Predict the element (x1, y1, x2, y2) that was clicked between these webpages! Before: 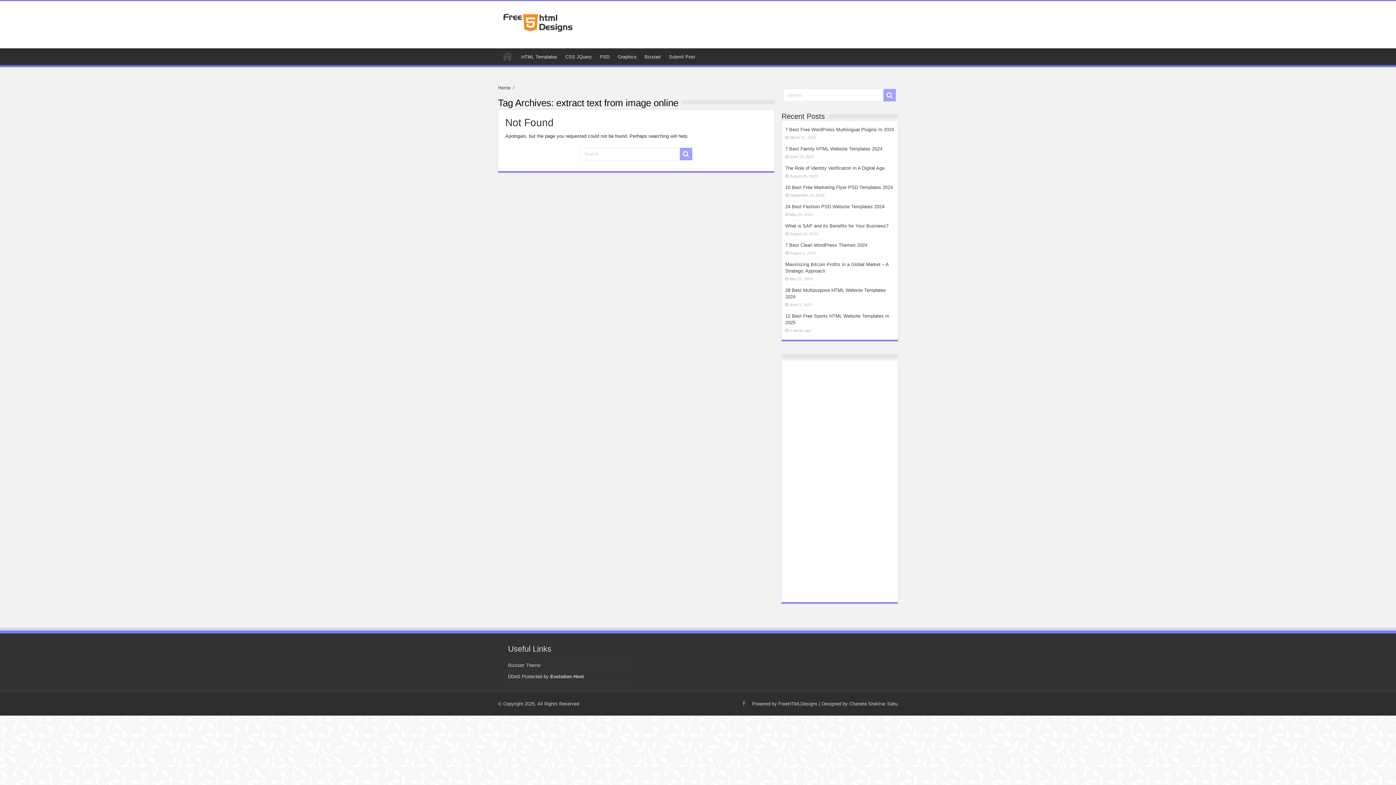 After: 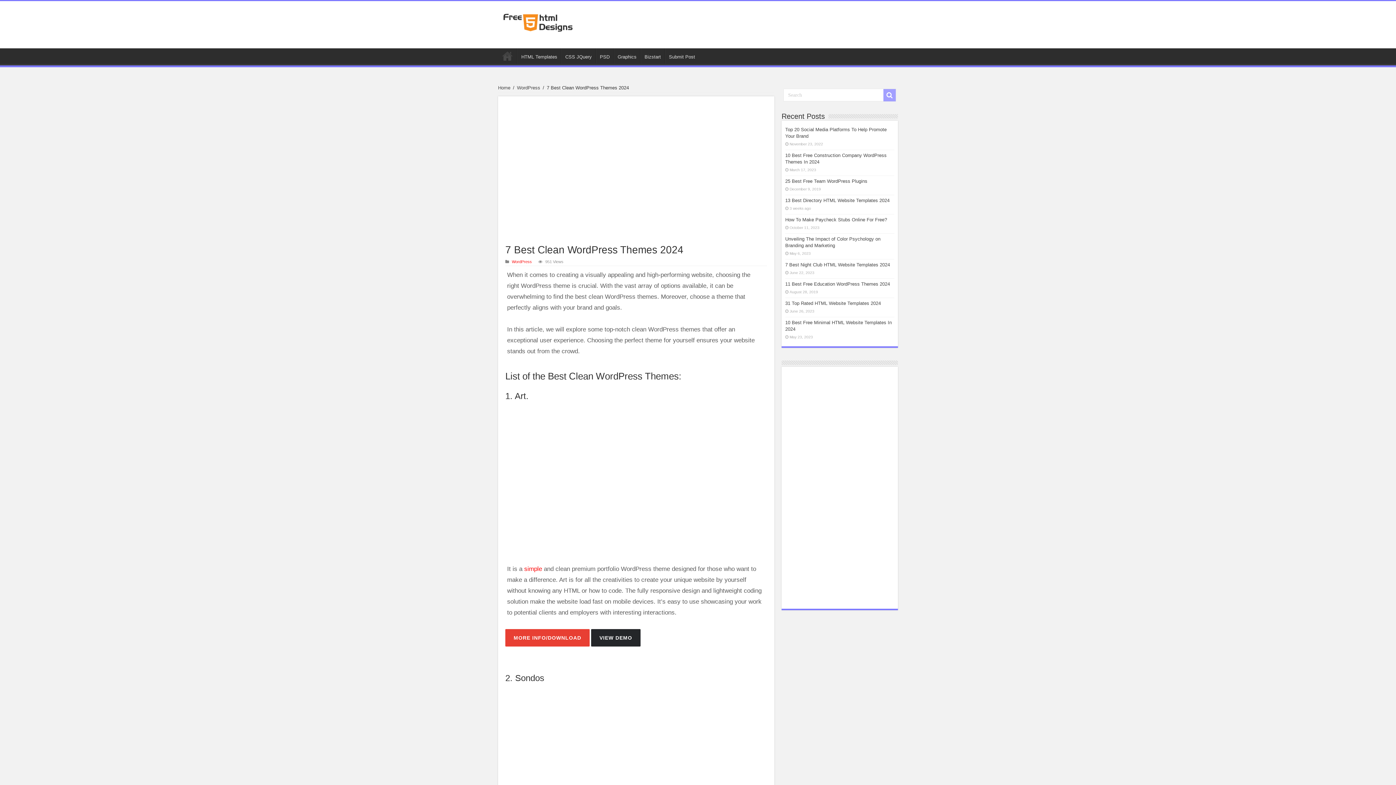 Action: bbox: (785, 242, 867, 248) label: 7 Best Clean WordPress Themes 2024